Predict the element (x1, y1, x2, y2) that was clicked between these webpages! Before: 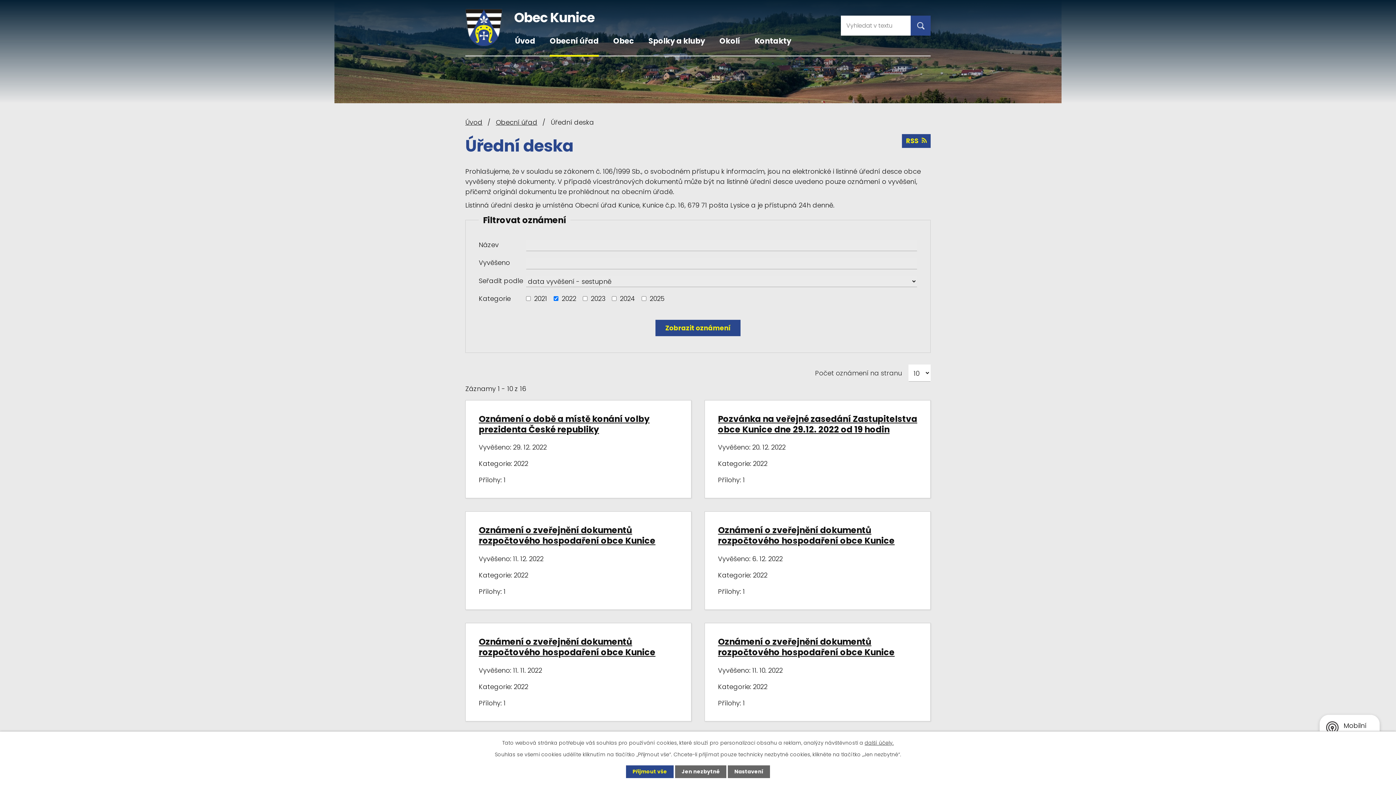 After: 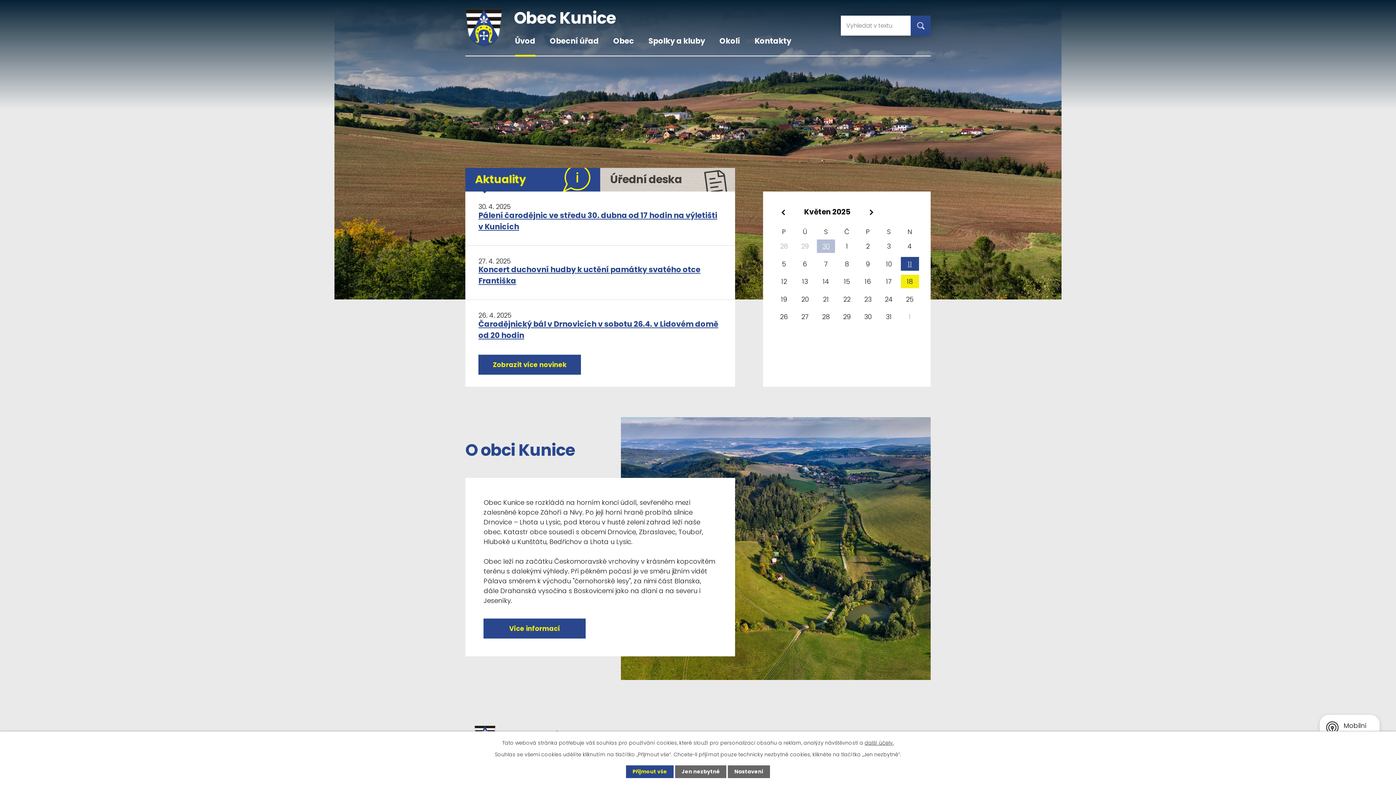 Action: label: Úvod bbox: (465, 117, 482, 126)